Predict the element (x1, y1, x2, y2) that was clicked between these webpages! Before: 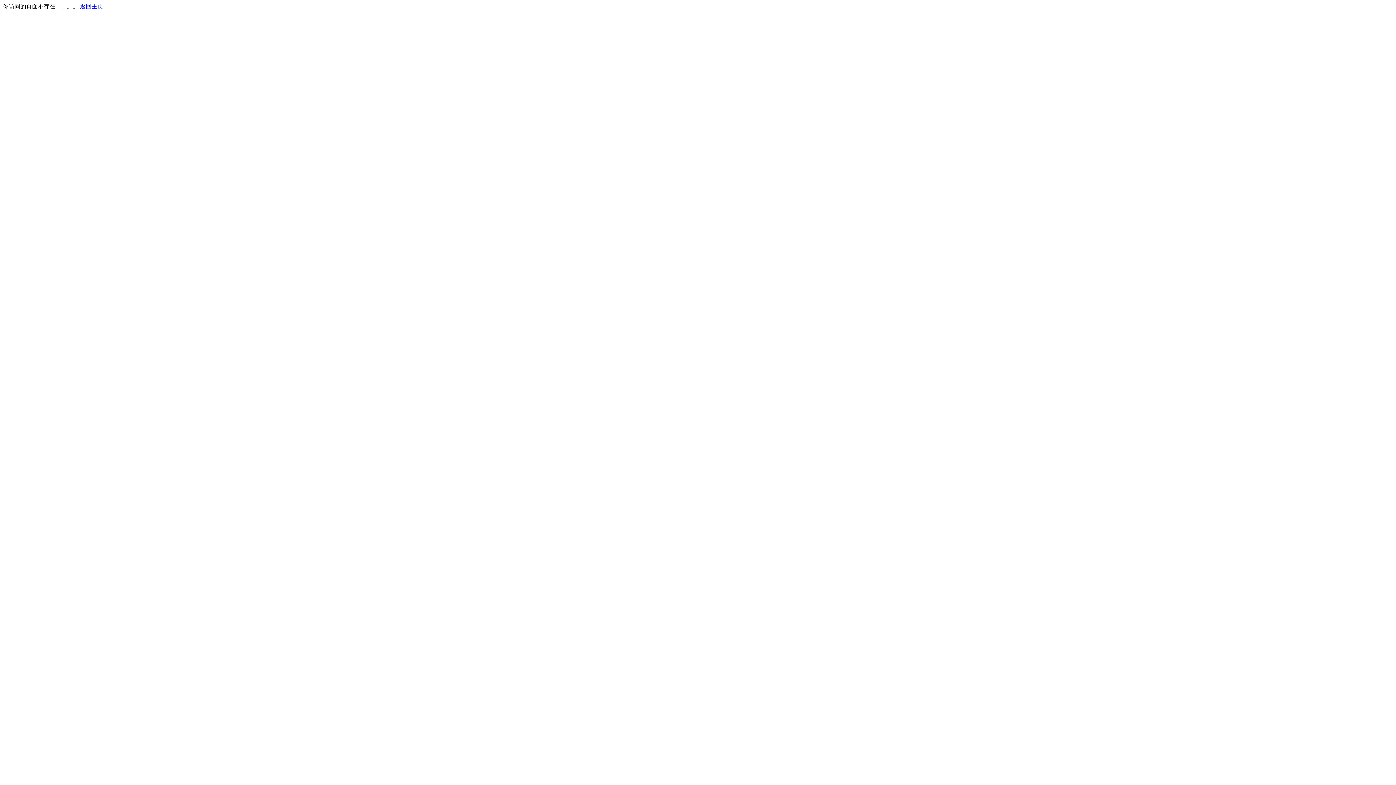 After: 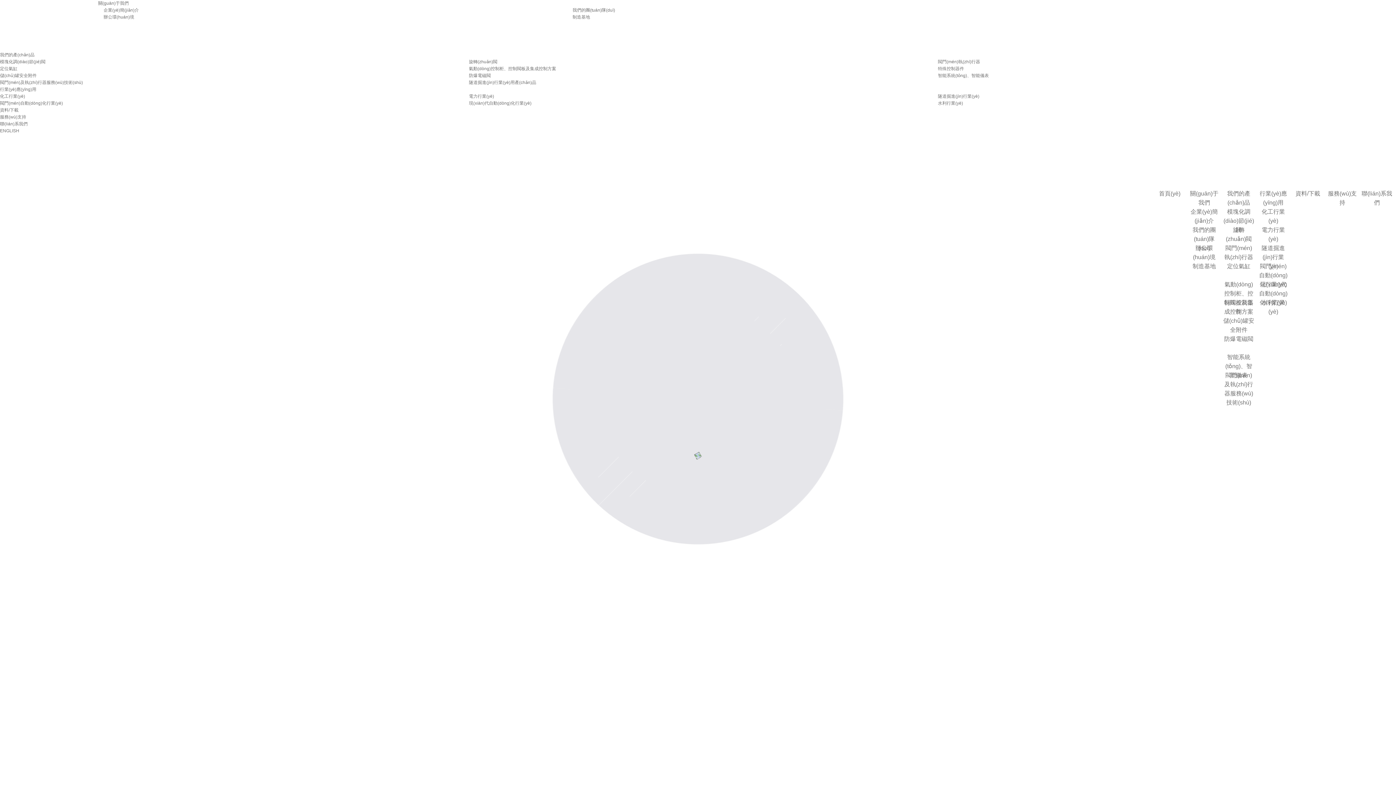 Action: label: 返回主页 bbox: (80, 3, 103, 9)